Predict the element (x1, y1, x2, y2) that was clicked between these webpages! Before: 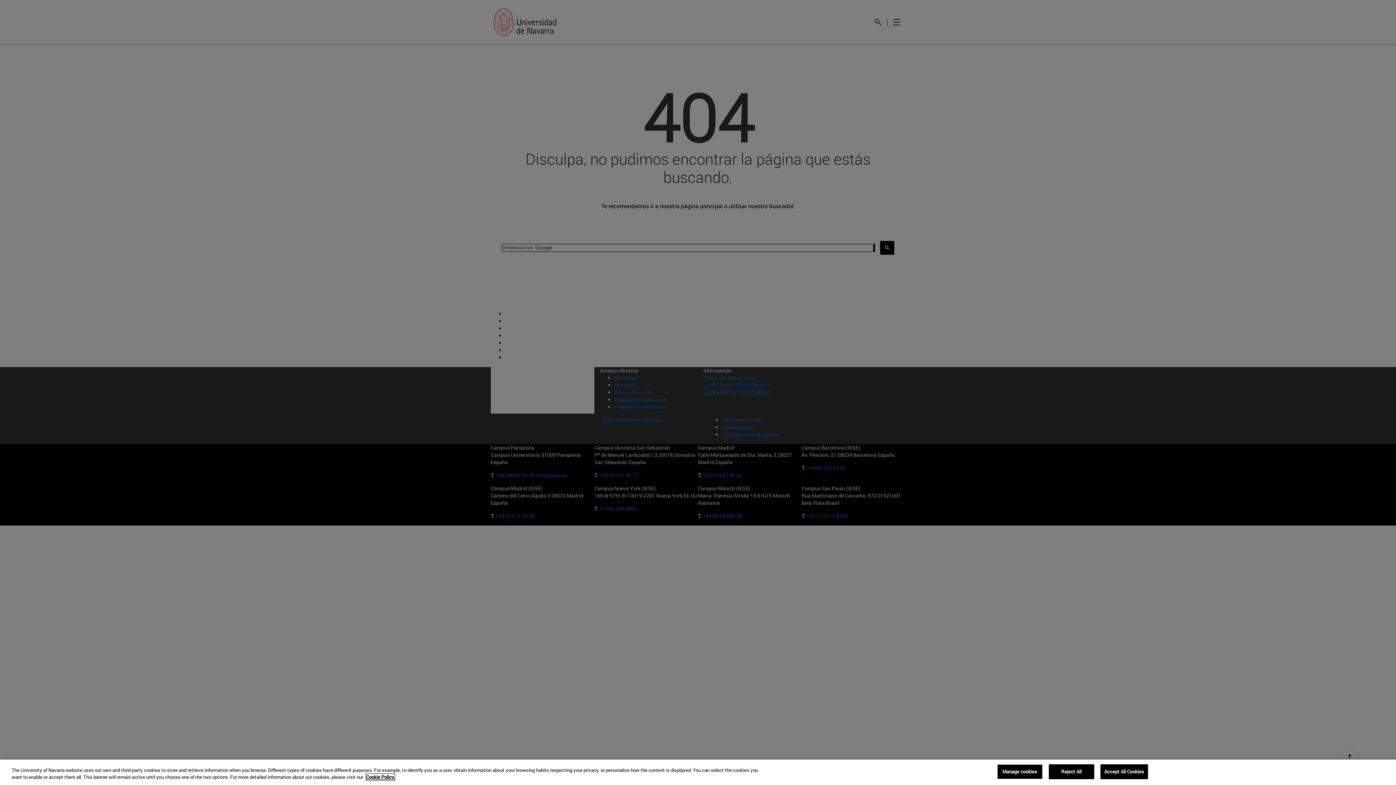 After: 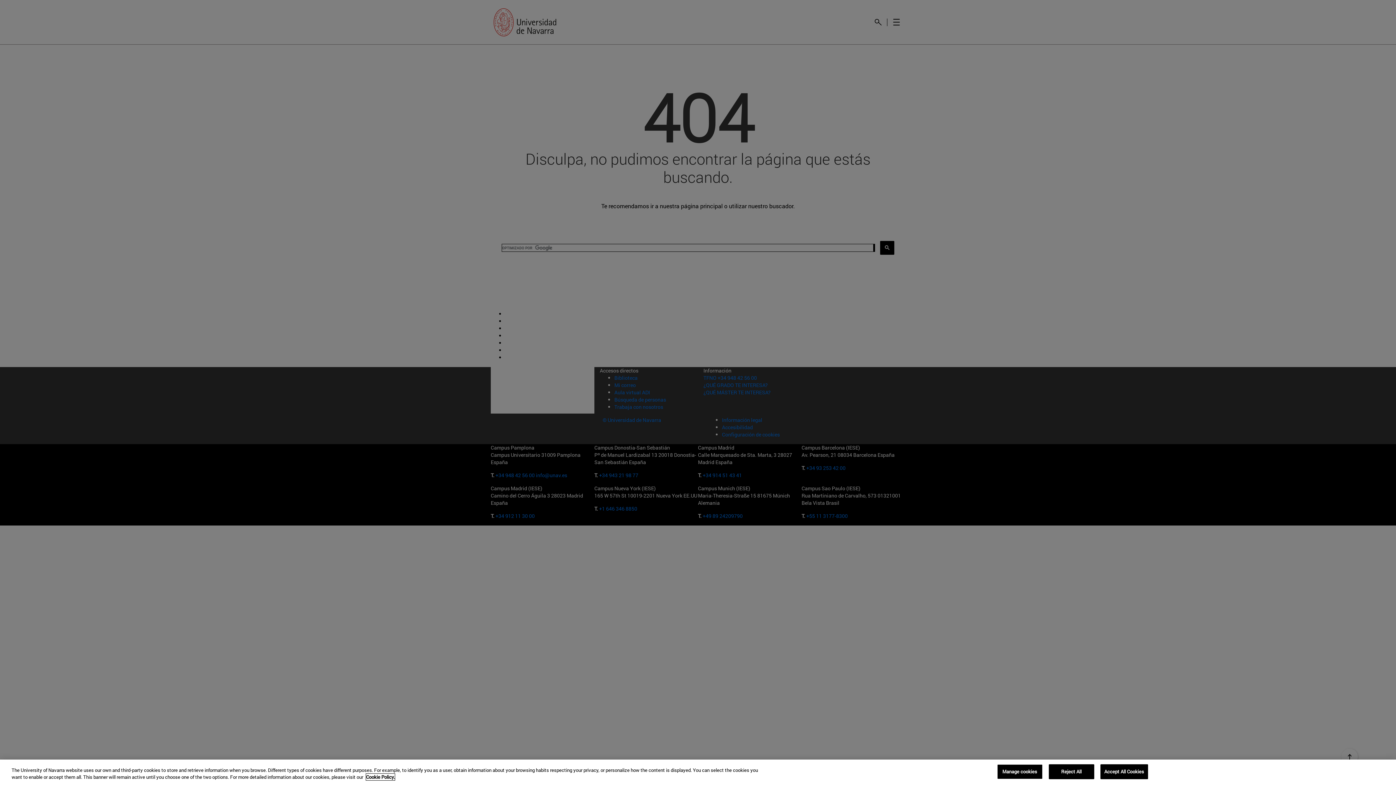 Action: bbox: (366, 774, 394, 780) label: More information about your privacy, opens in a new tab